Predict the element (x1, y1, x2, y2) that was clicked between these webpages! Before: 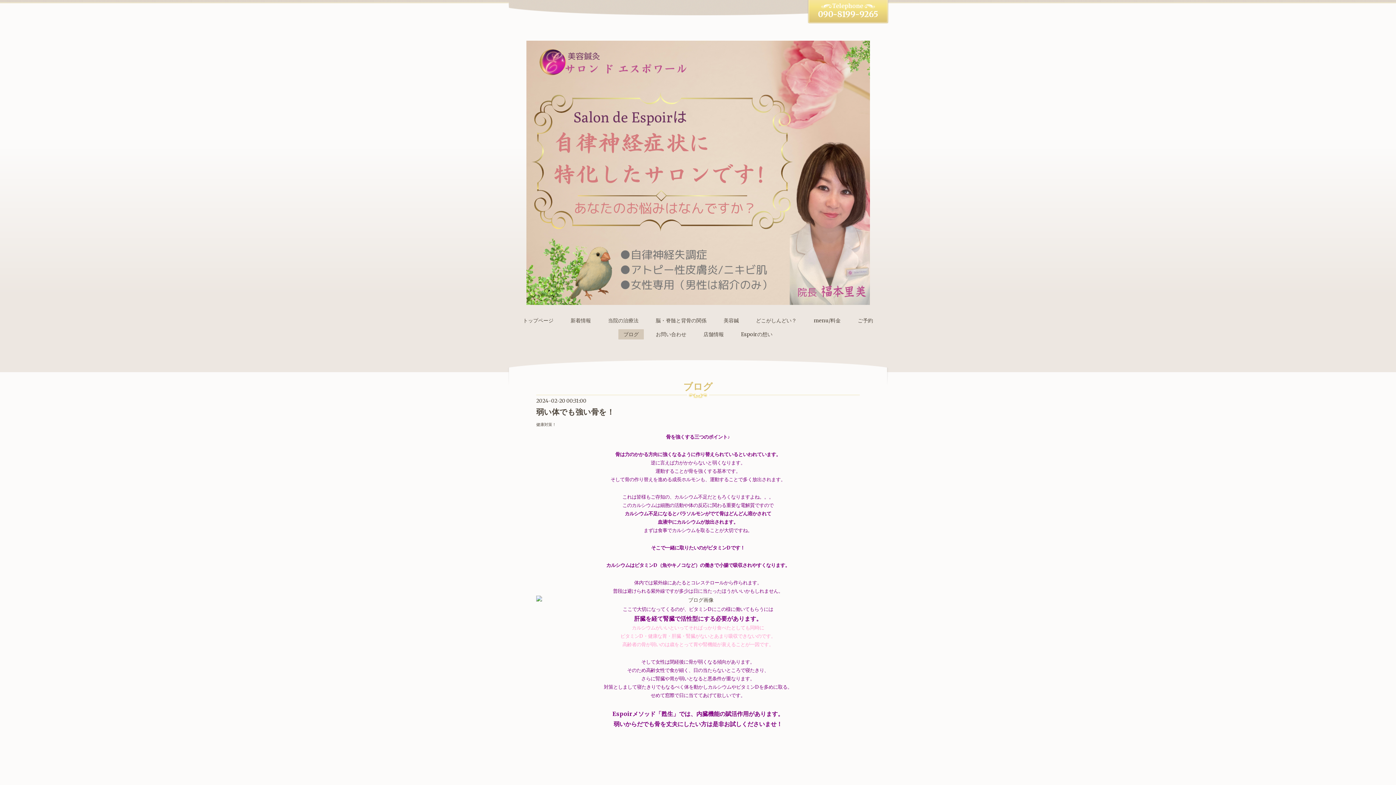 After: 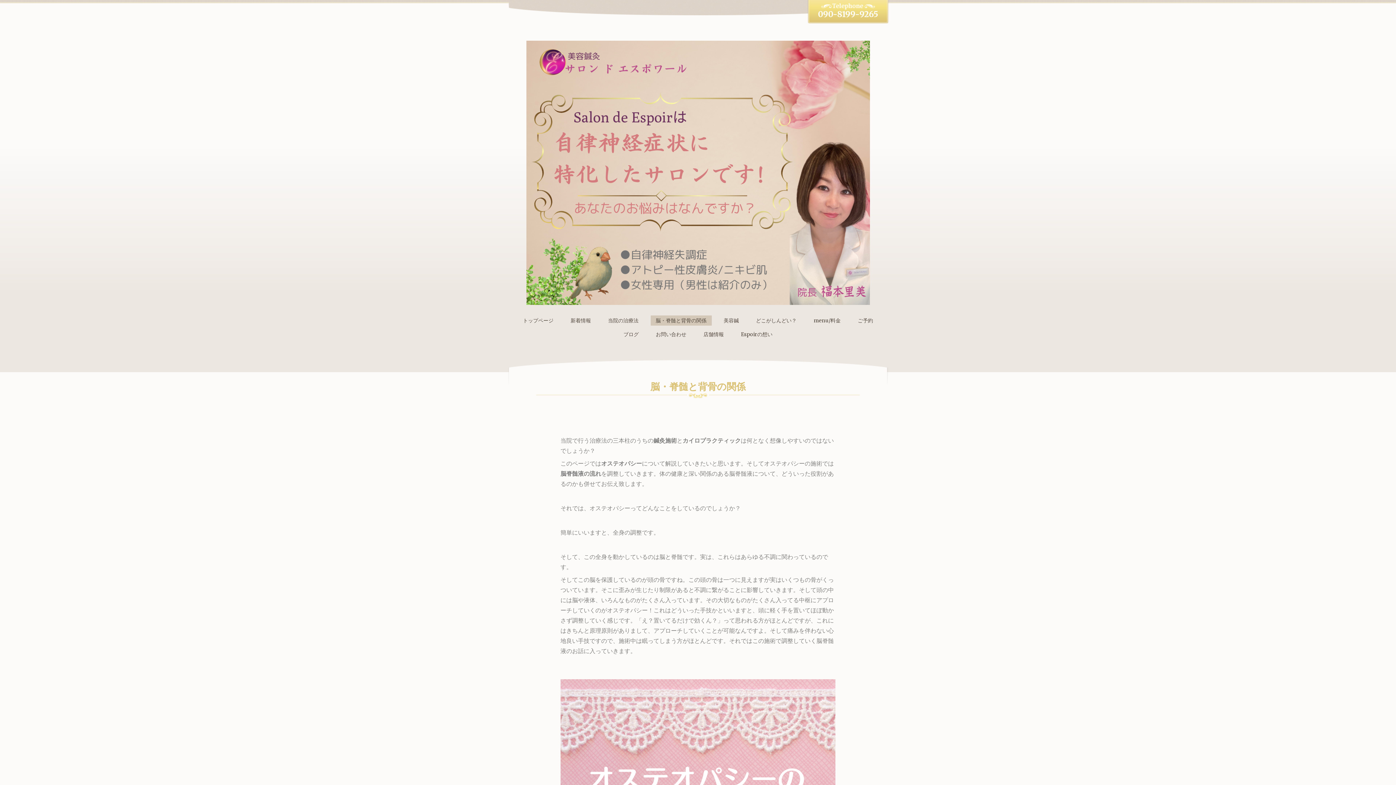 Action: bbox: (650, 315, 711, 325) label: 脳・脊髄と背骨の関係